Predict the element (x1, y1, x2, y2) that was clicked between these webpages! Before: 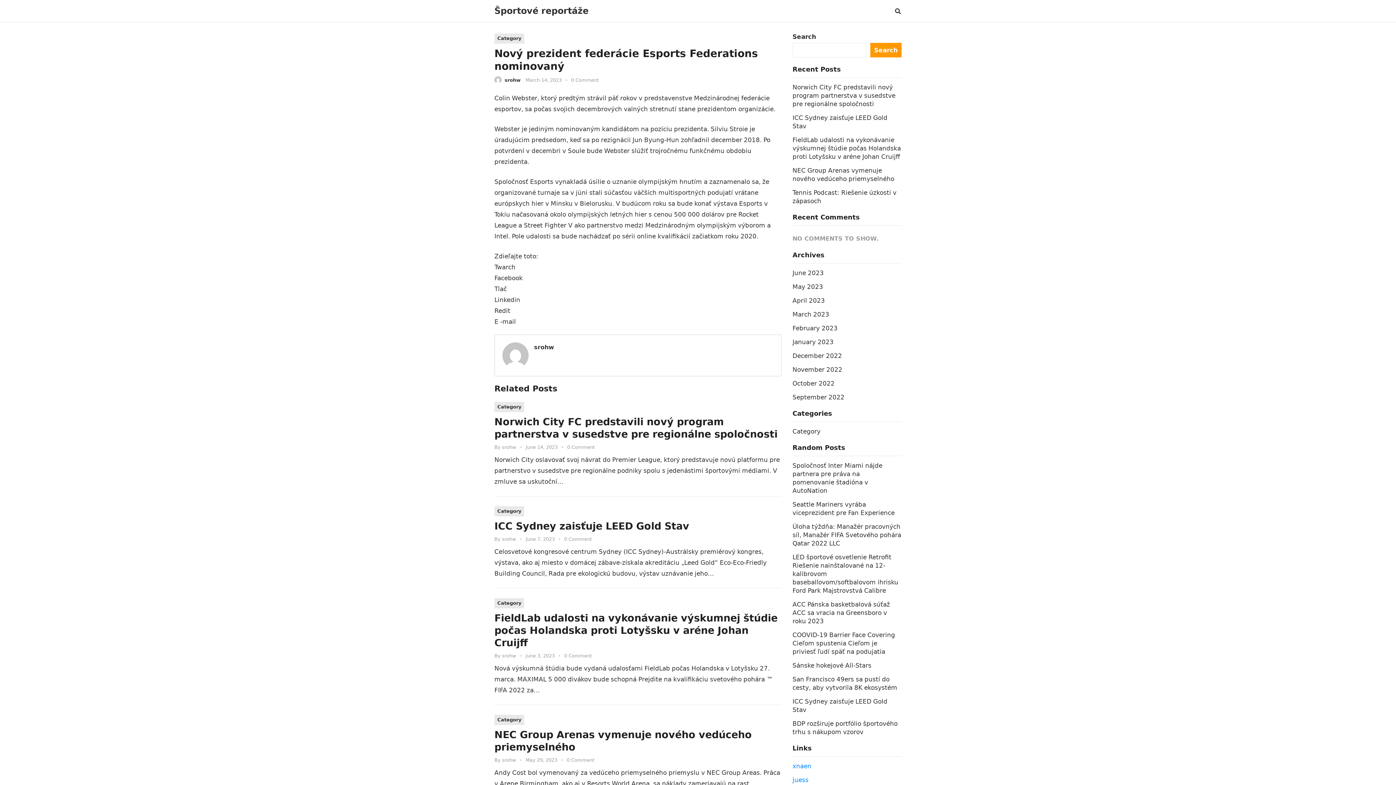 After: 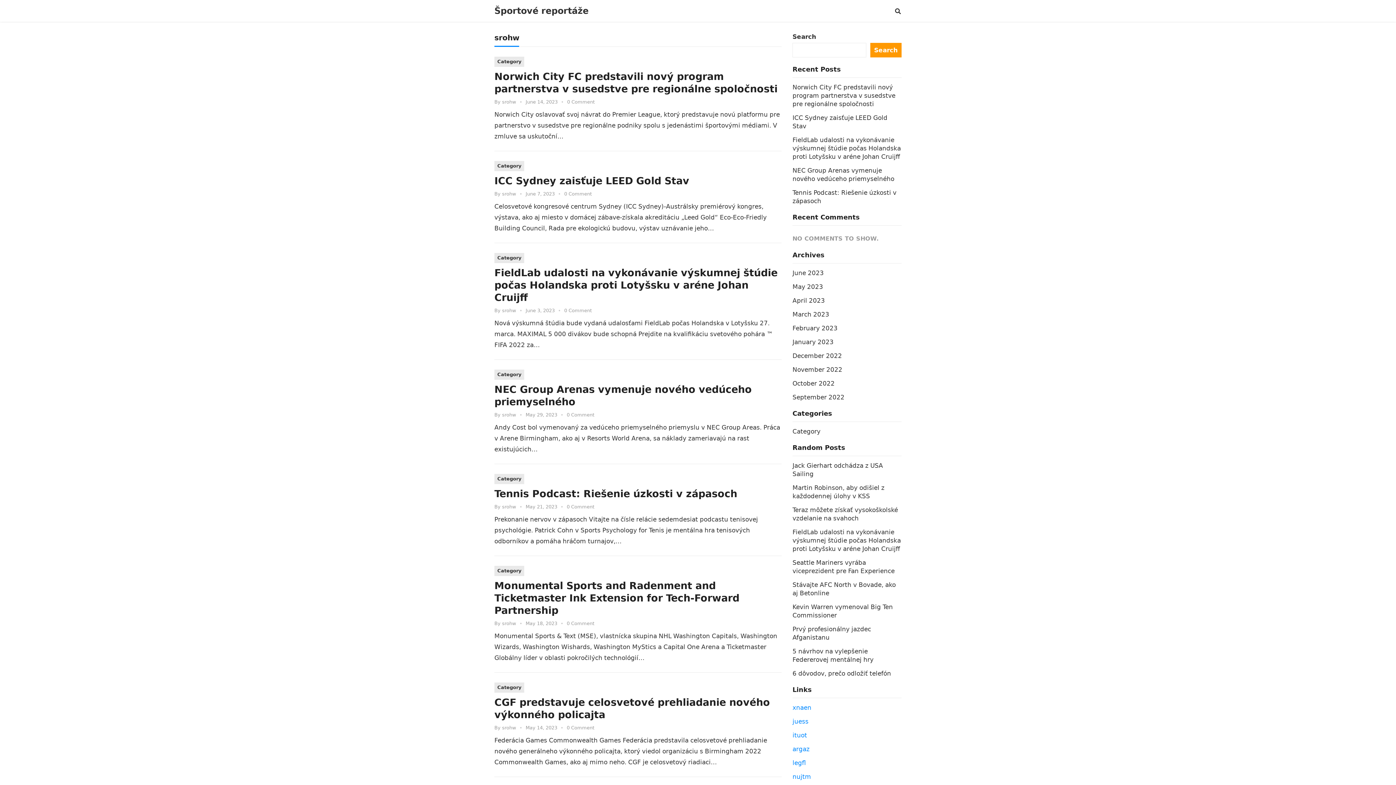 Action: label: srohw bbox: (504, 77, 520, 82)